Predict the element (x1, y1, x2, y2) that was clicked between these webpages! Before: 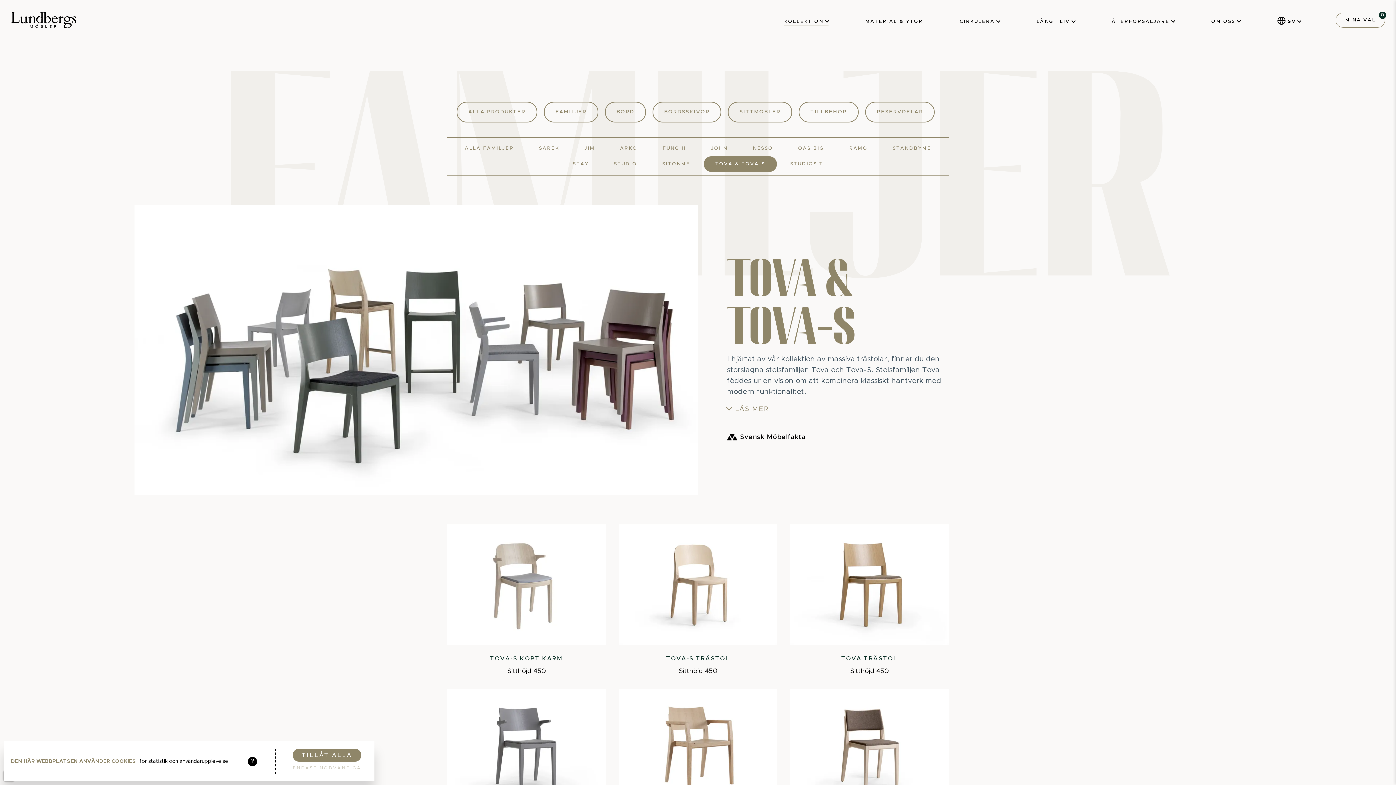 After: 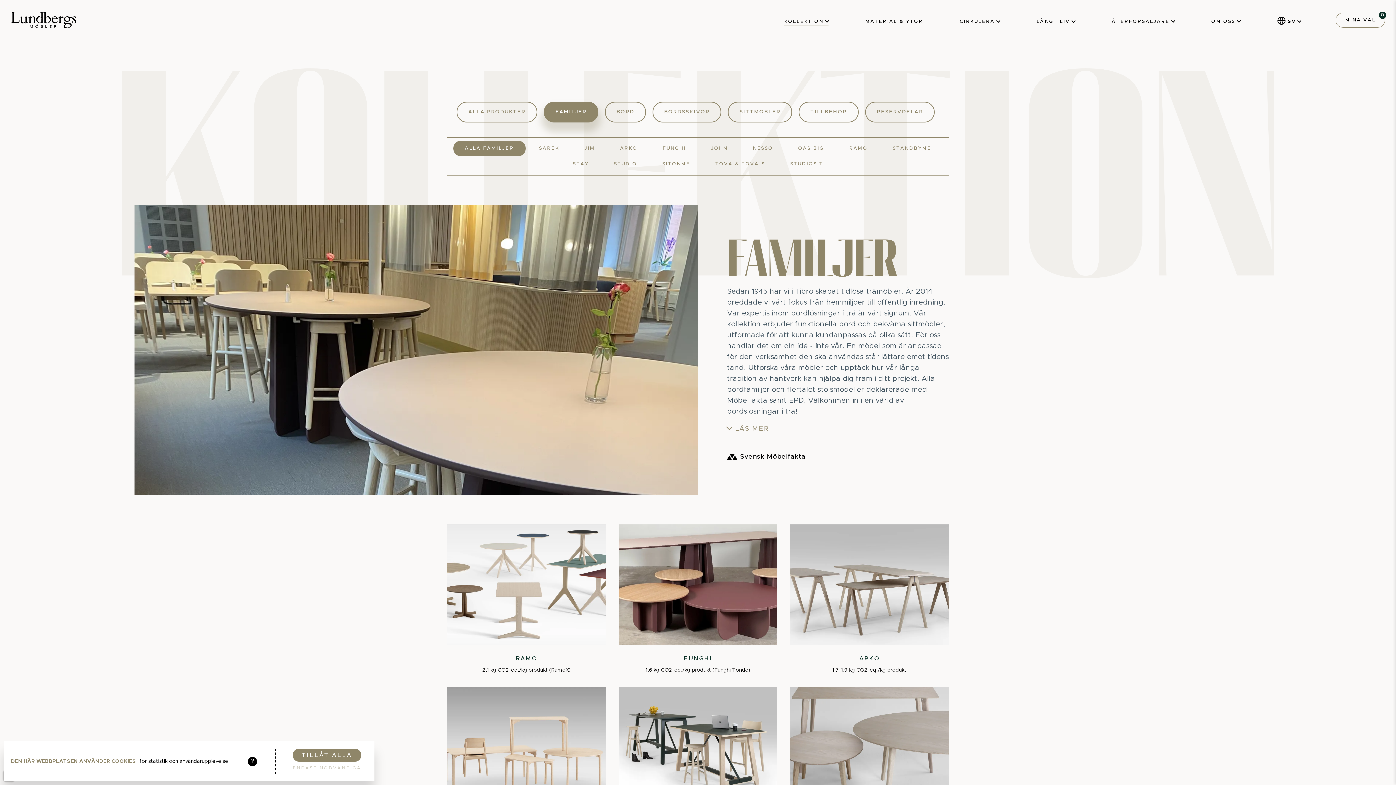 Action: bbox: (453, 140, 525, 156) label: ALLA FAMILJER